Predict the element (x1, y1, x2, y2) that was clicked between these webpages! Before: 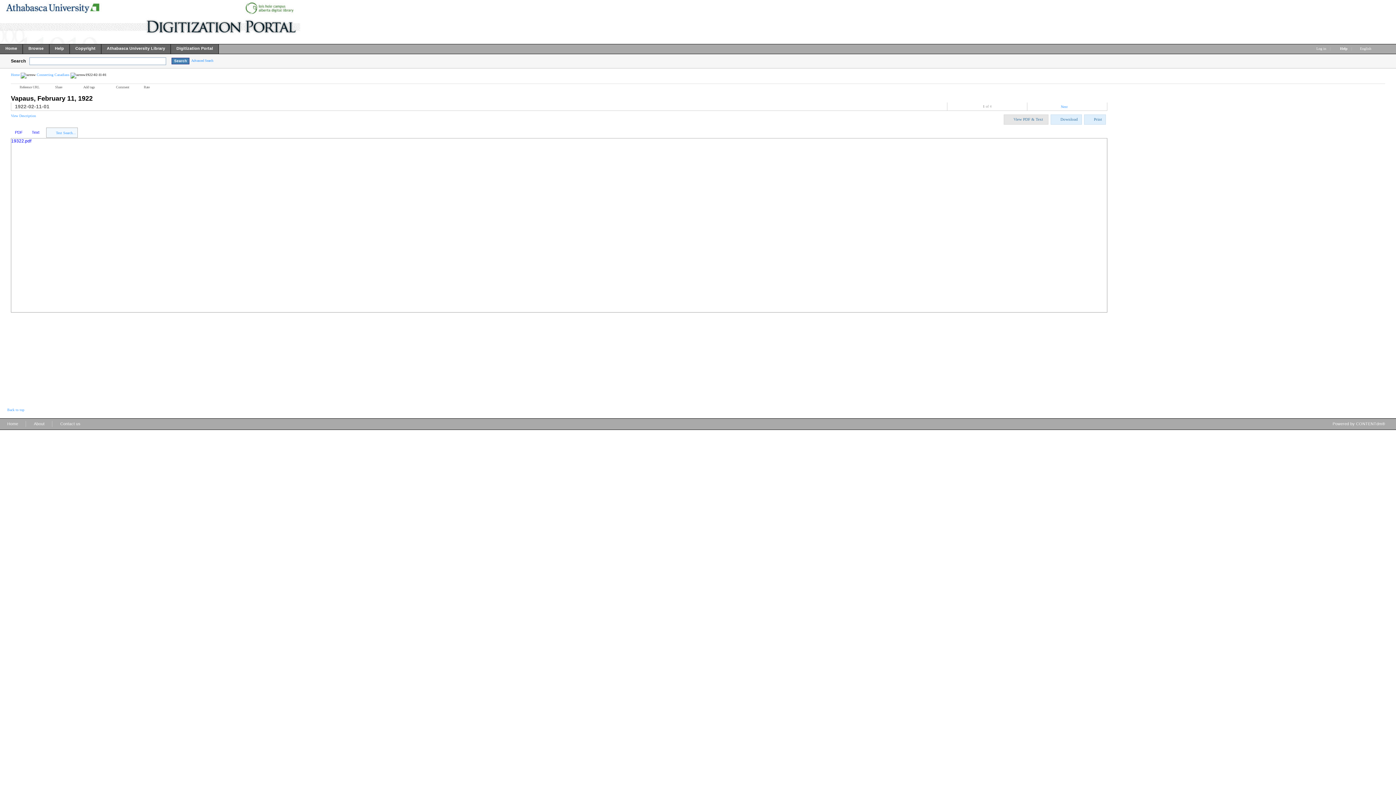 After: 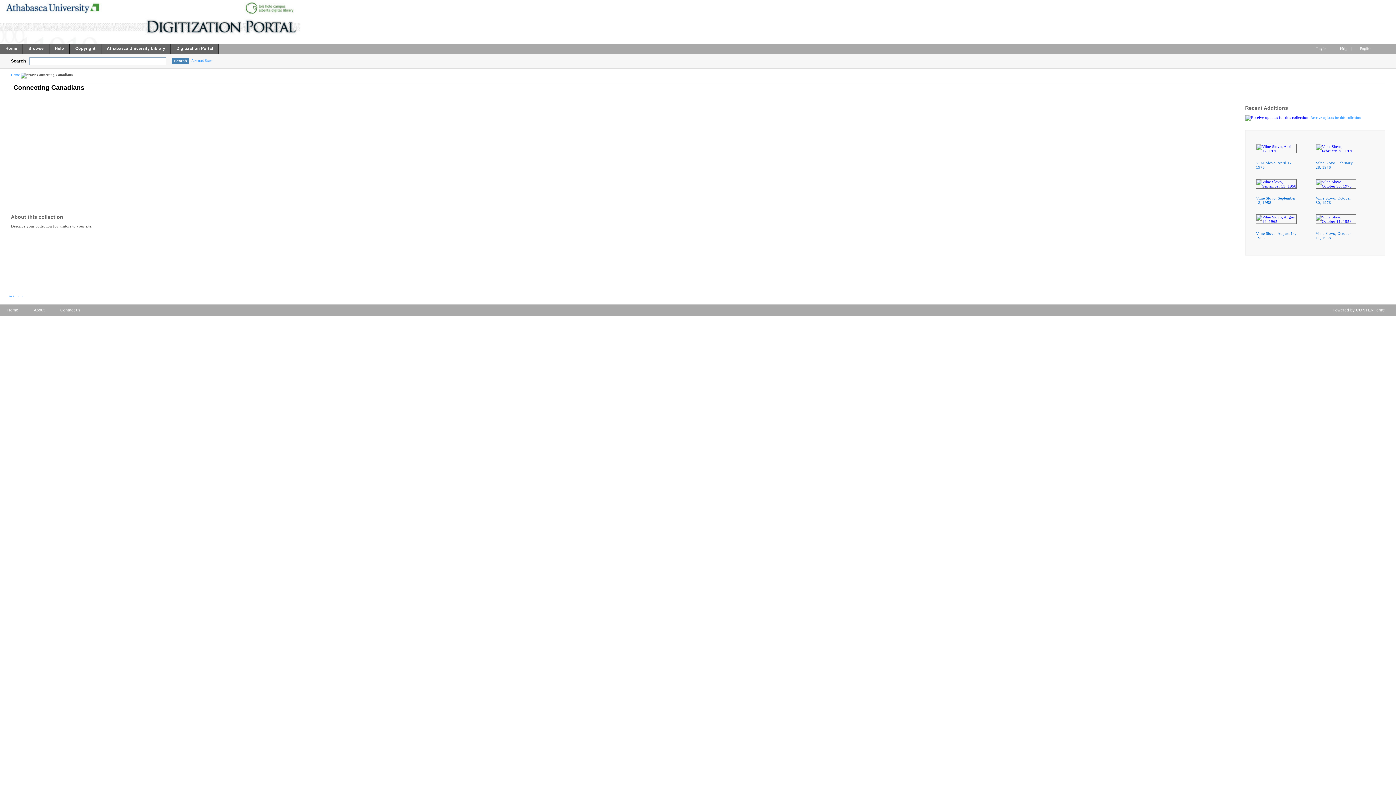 Action: label: Connecting Canadians bbox: (36, 72, 69, 76)